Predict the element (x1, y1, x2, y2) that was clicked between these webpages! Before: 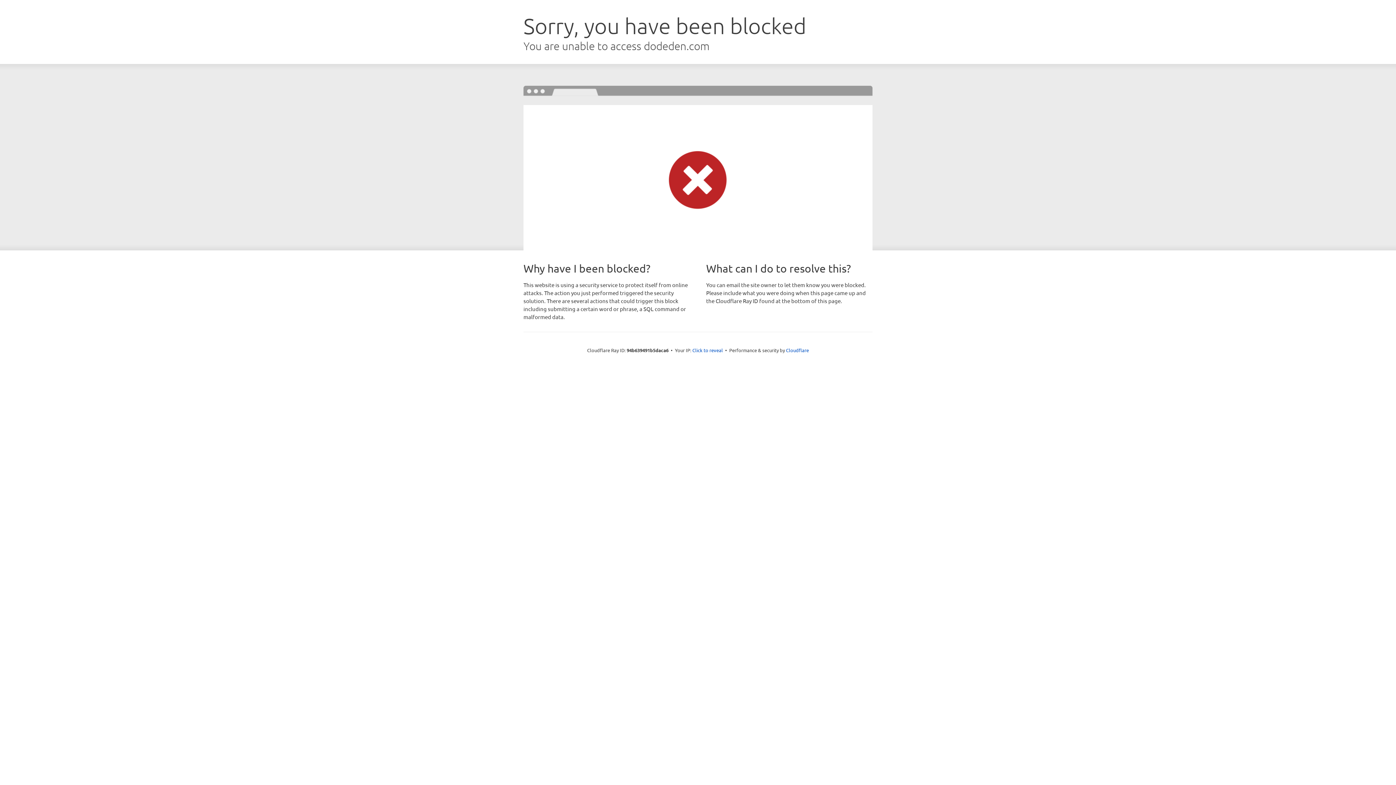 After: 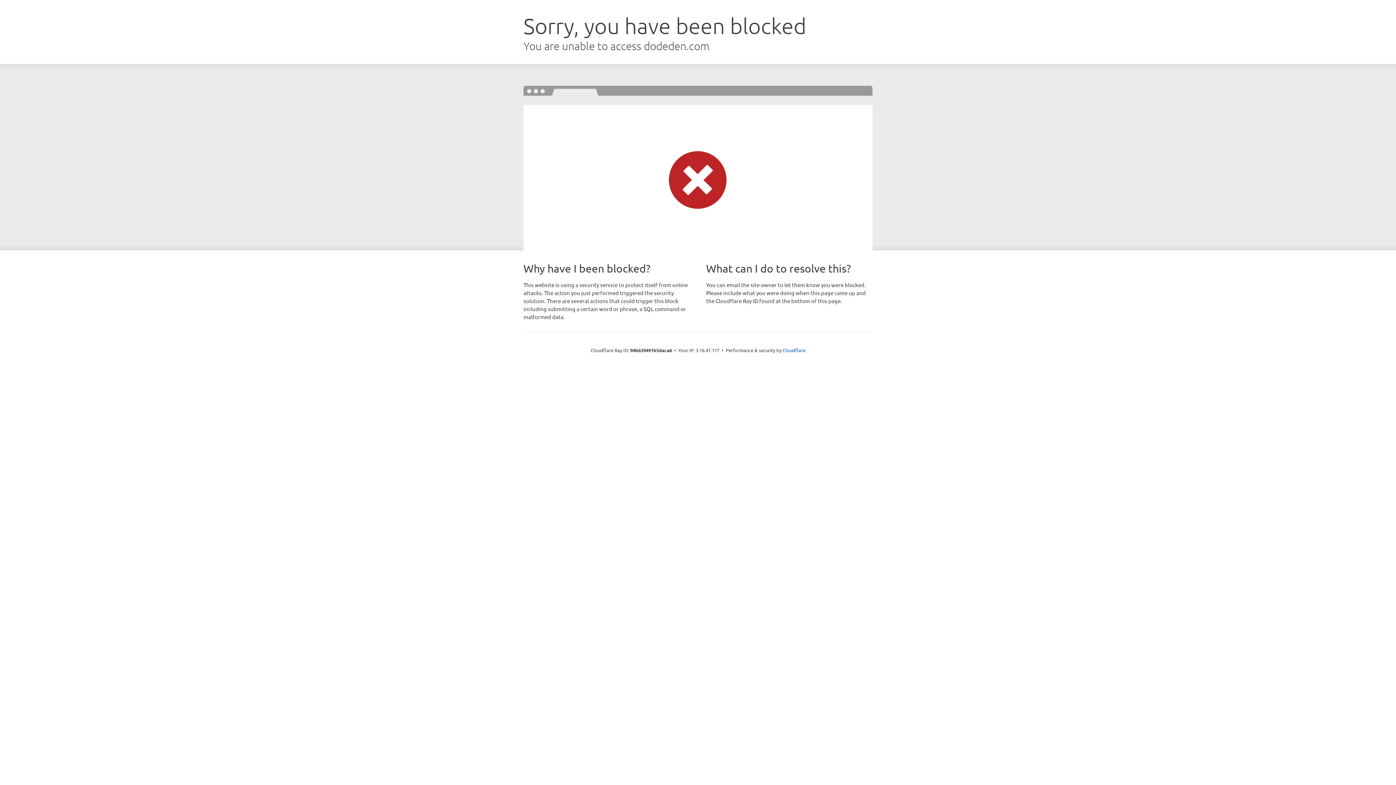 Action: label: Click to reveal bbox: (692, 346, 723, 353)